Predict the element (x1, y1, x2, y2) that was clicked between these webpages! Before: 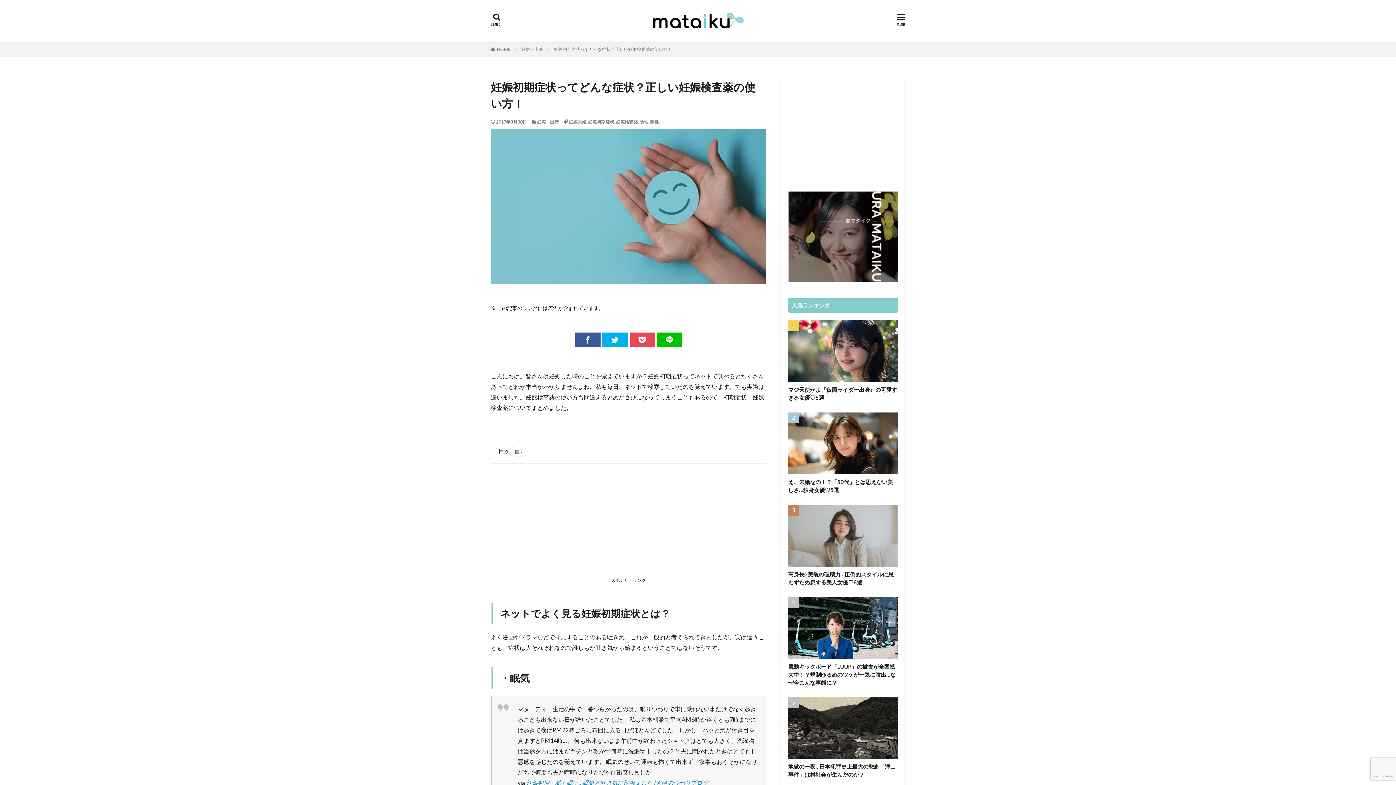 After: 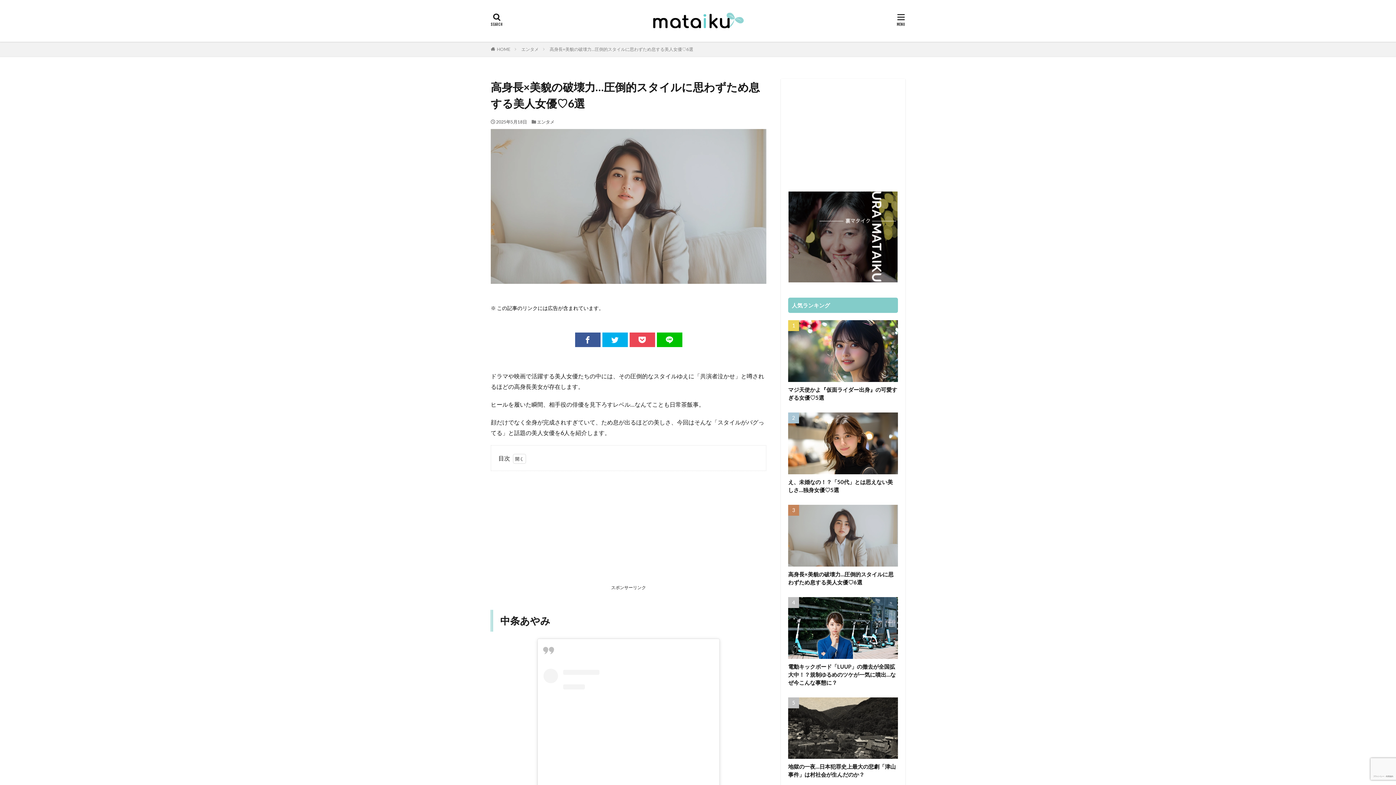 Action: bbox: (788, 505, 898, 566)